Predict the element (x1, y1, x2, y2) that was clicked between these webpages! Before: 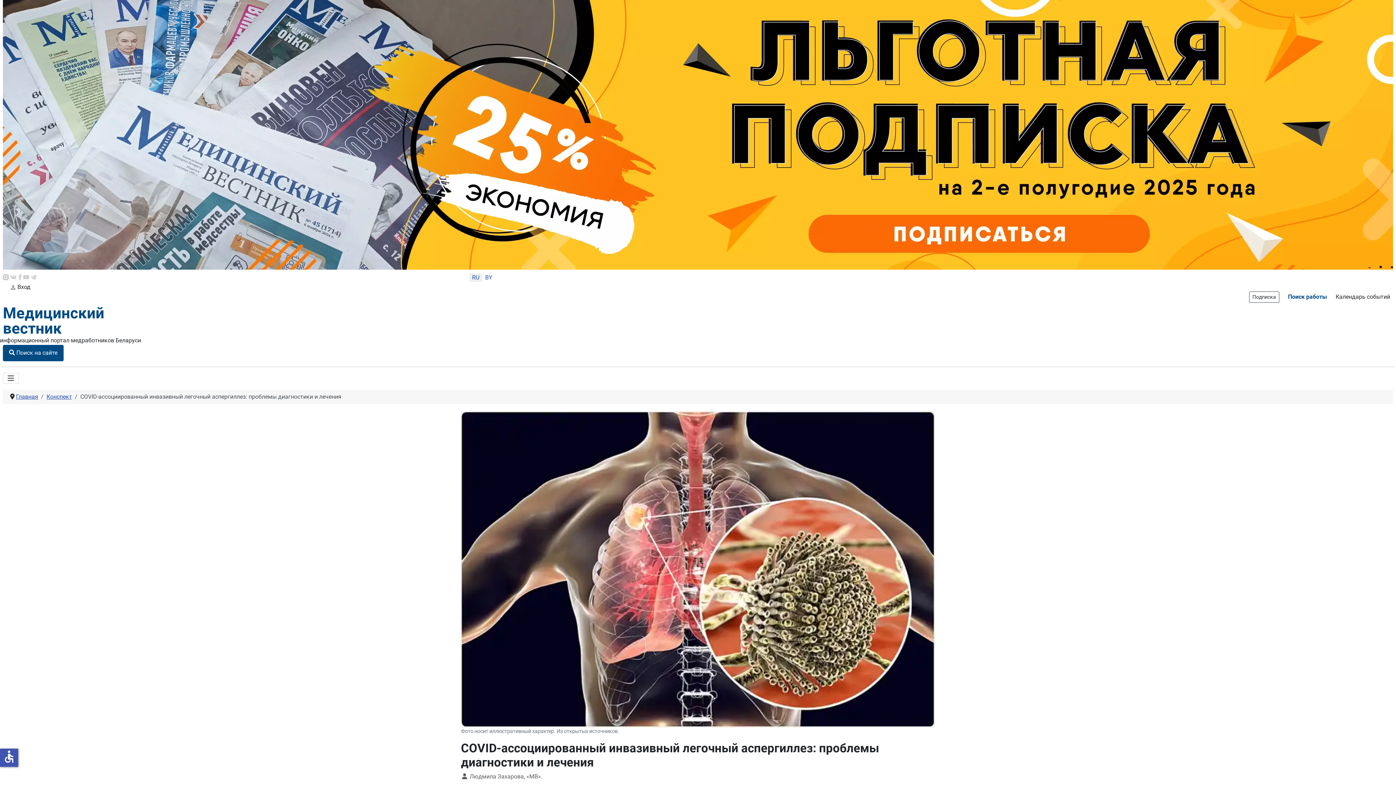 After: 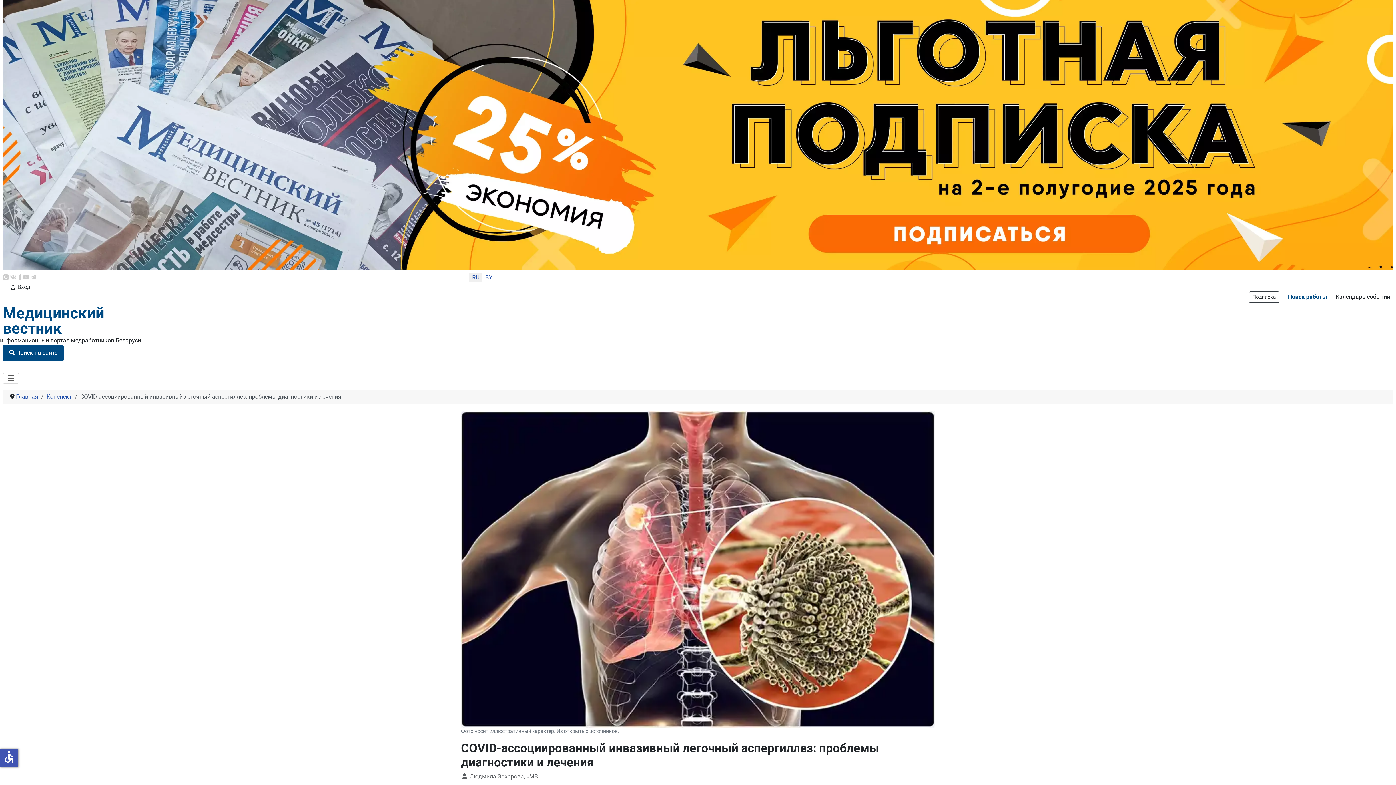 Action: label: Поиск работы bbox: (1288, 292, 1327, 301)